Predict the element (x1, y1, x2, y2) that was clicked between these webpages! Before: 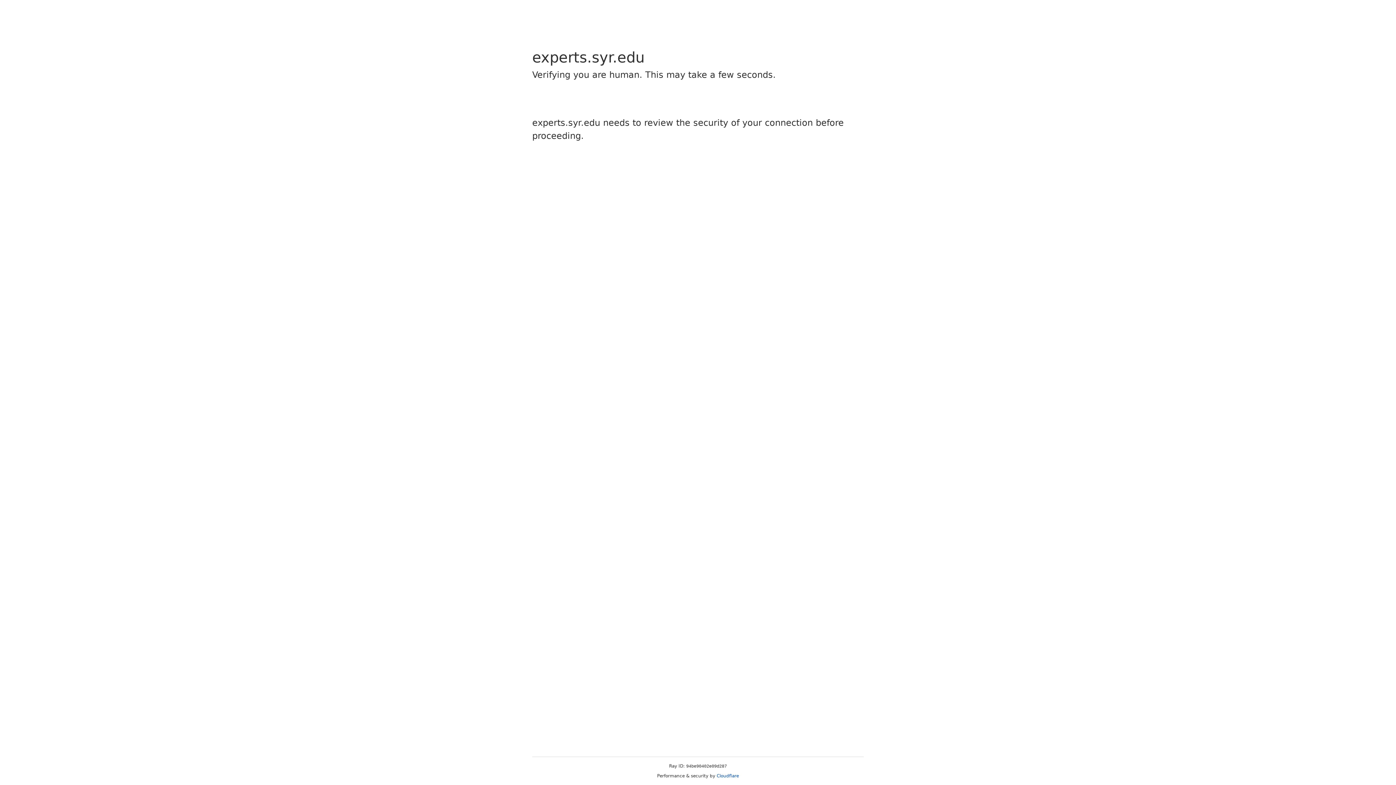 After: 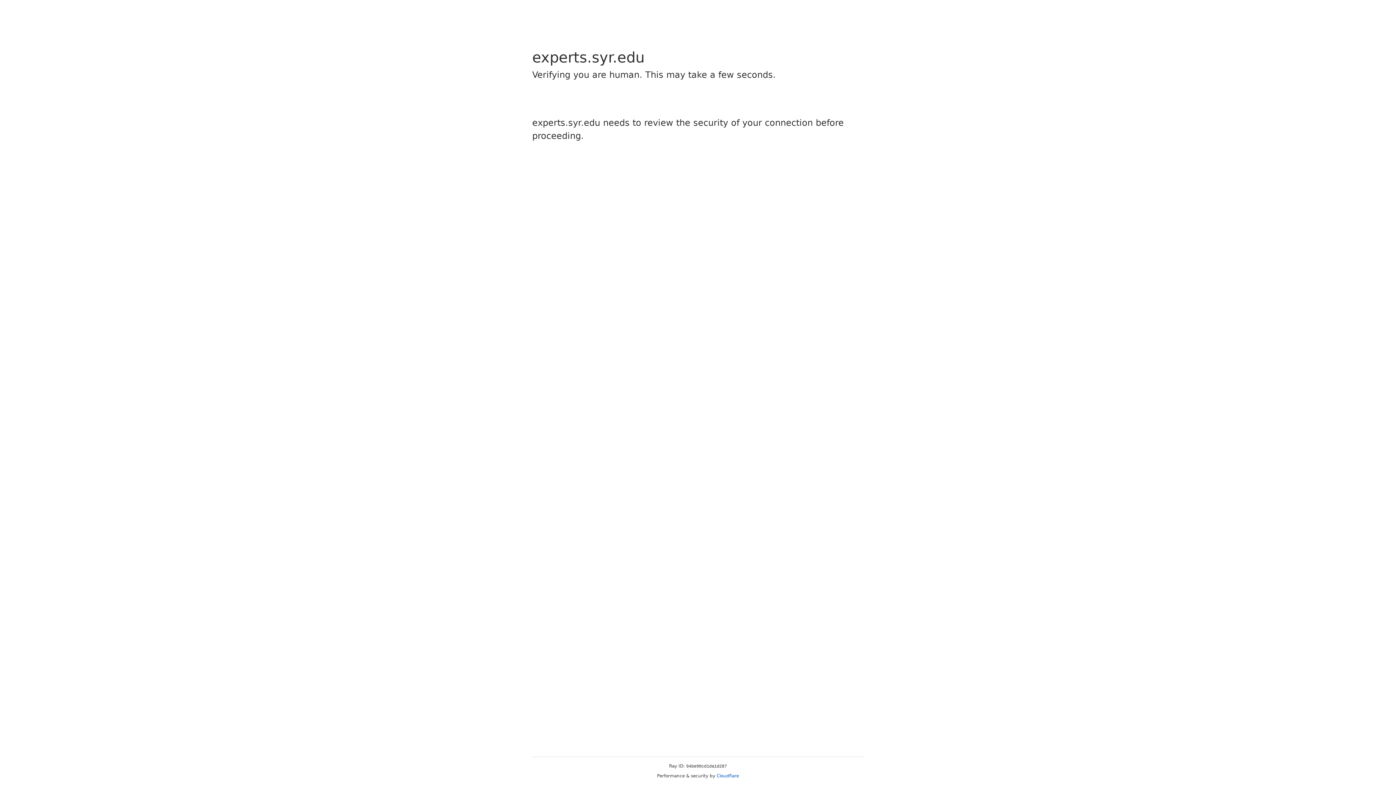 Action: label: Cloudflare bbox: (716, 773, 739, 778)